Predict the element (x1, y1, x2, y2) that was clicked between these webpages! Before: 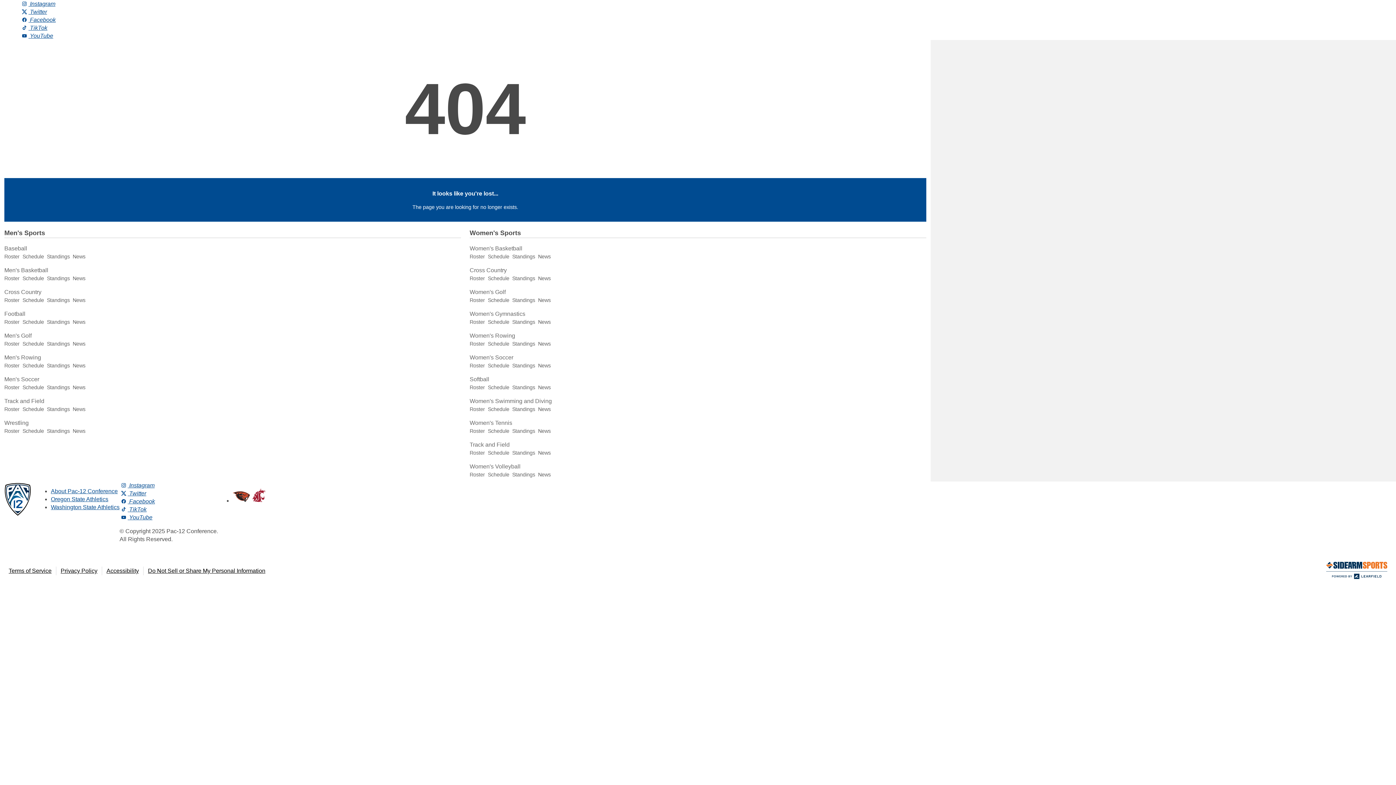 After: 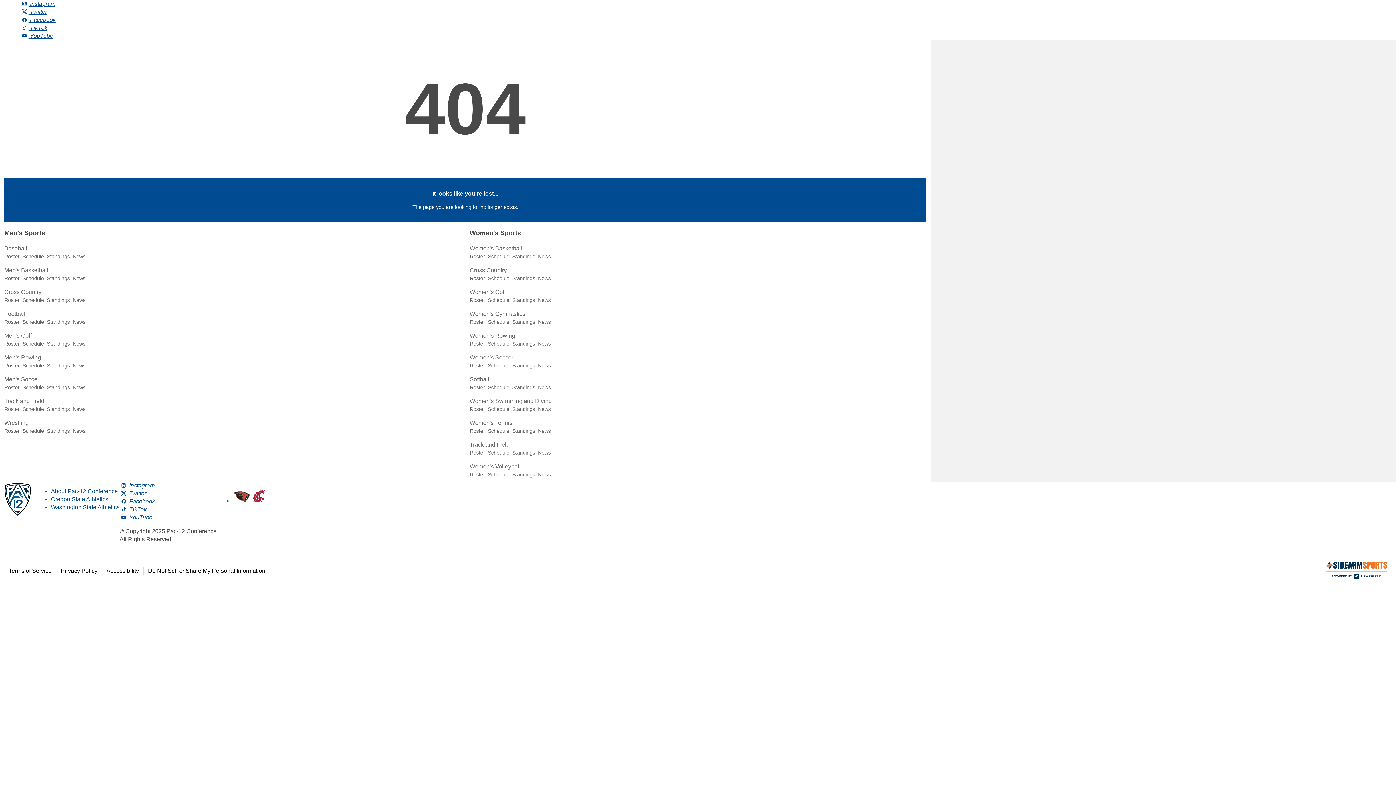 Action: label: News bbox: (72, 275, 85, 281)